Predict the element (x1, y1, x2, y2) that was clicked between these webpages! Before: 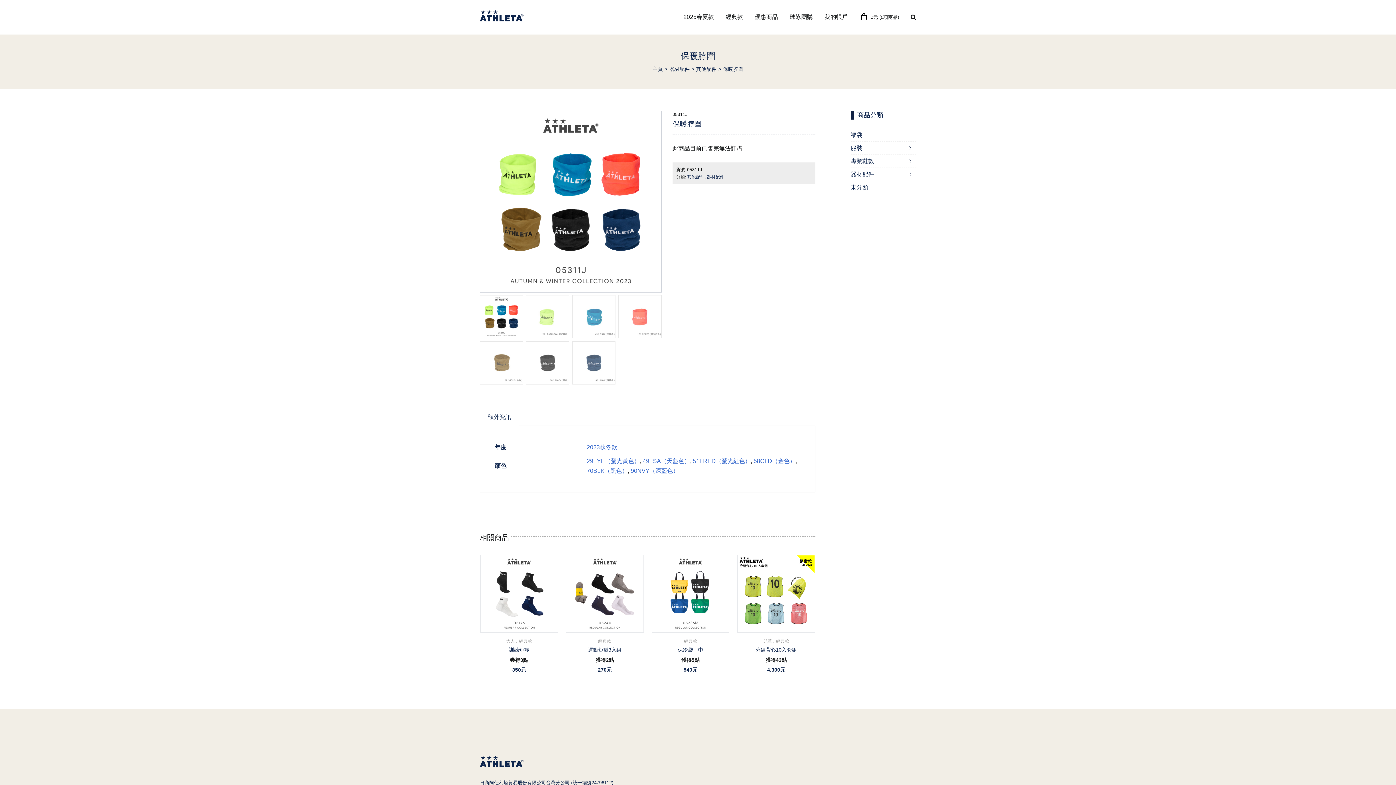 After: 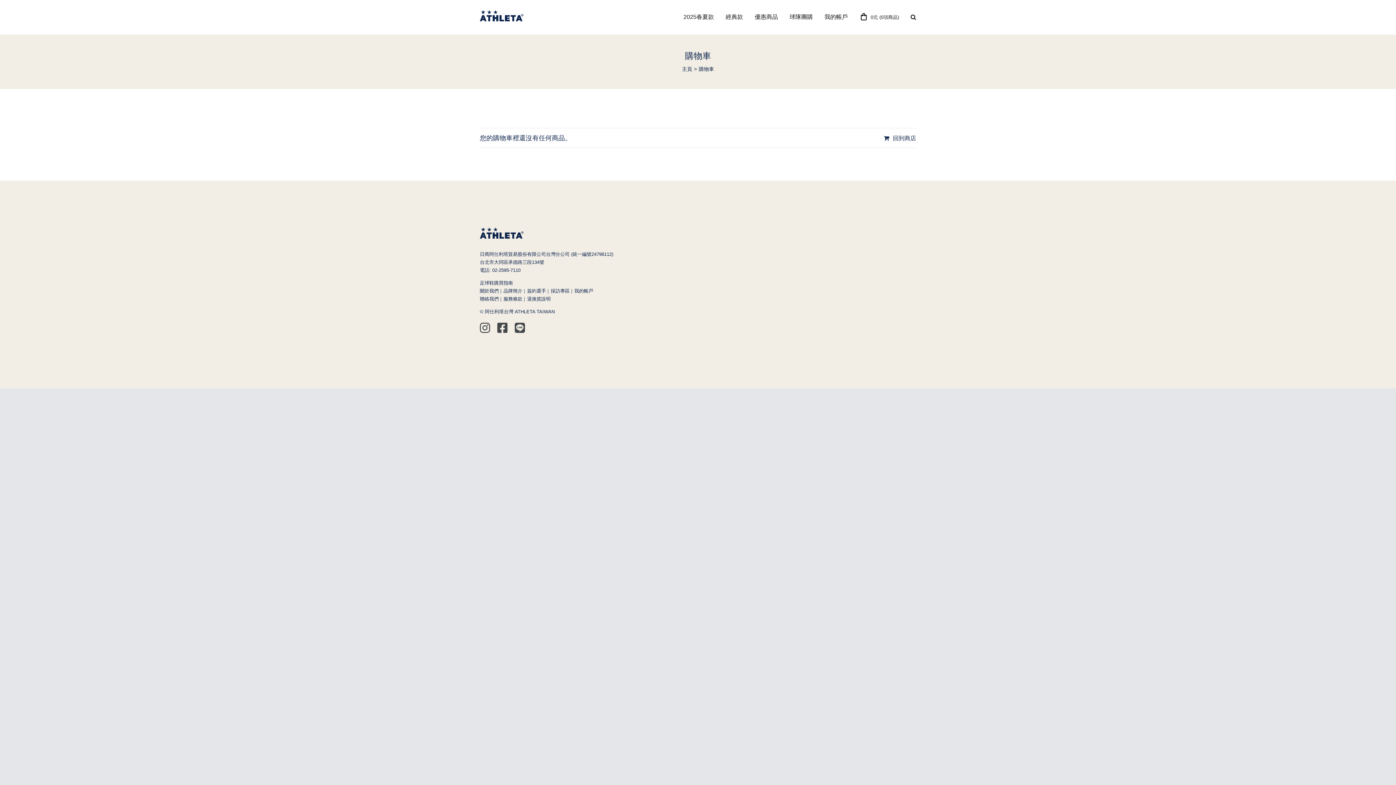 Action: label: 0元 (0項商品) bbox: (859, 0, 899, 32)